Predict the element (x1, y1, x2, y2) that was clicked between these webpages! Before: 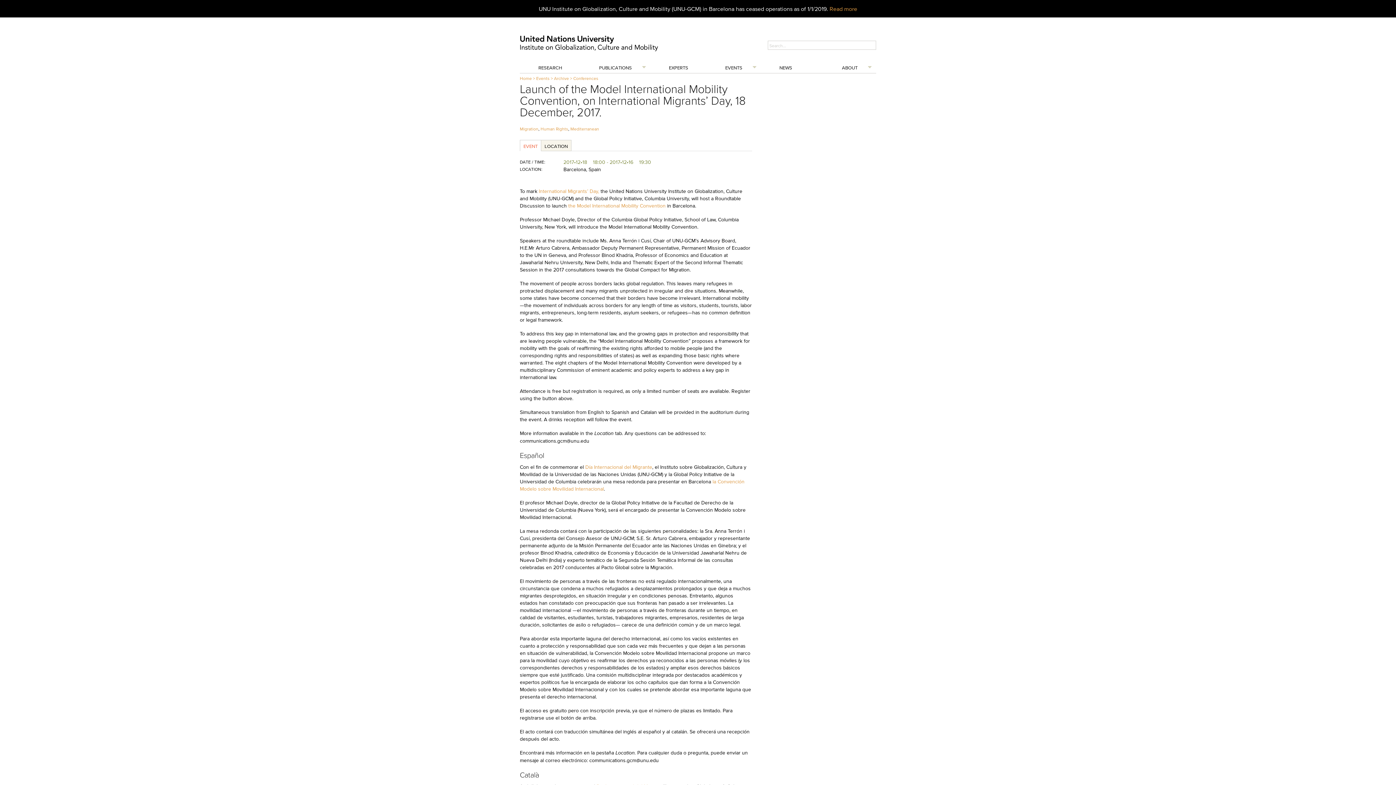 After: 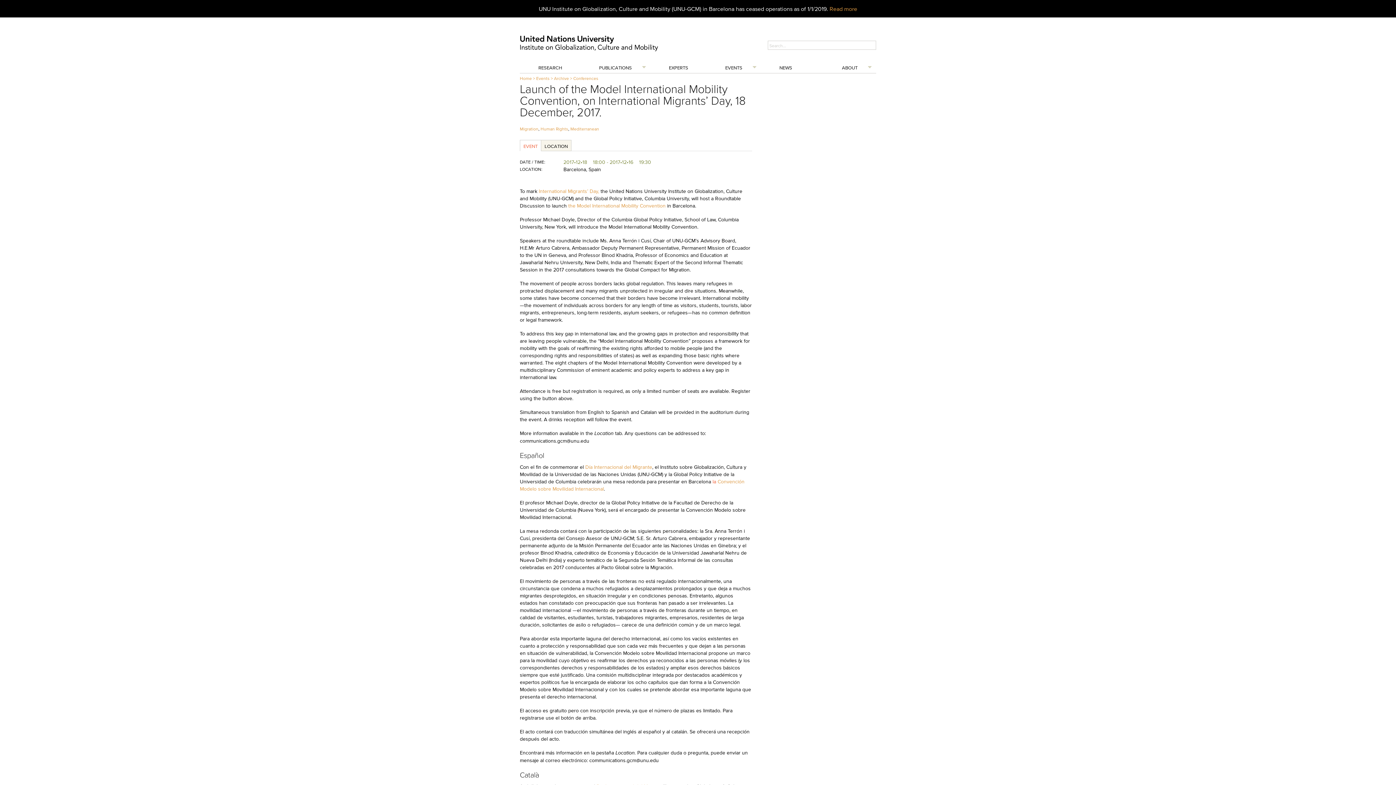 Action: label: la  bbox: (712, 478, 717, 485)